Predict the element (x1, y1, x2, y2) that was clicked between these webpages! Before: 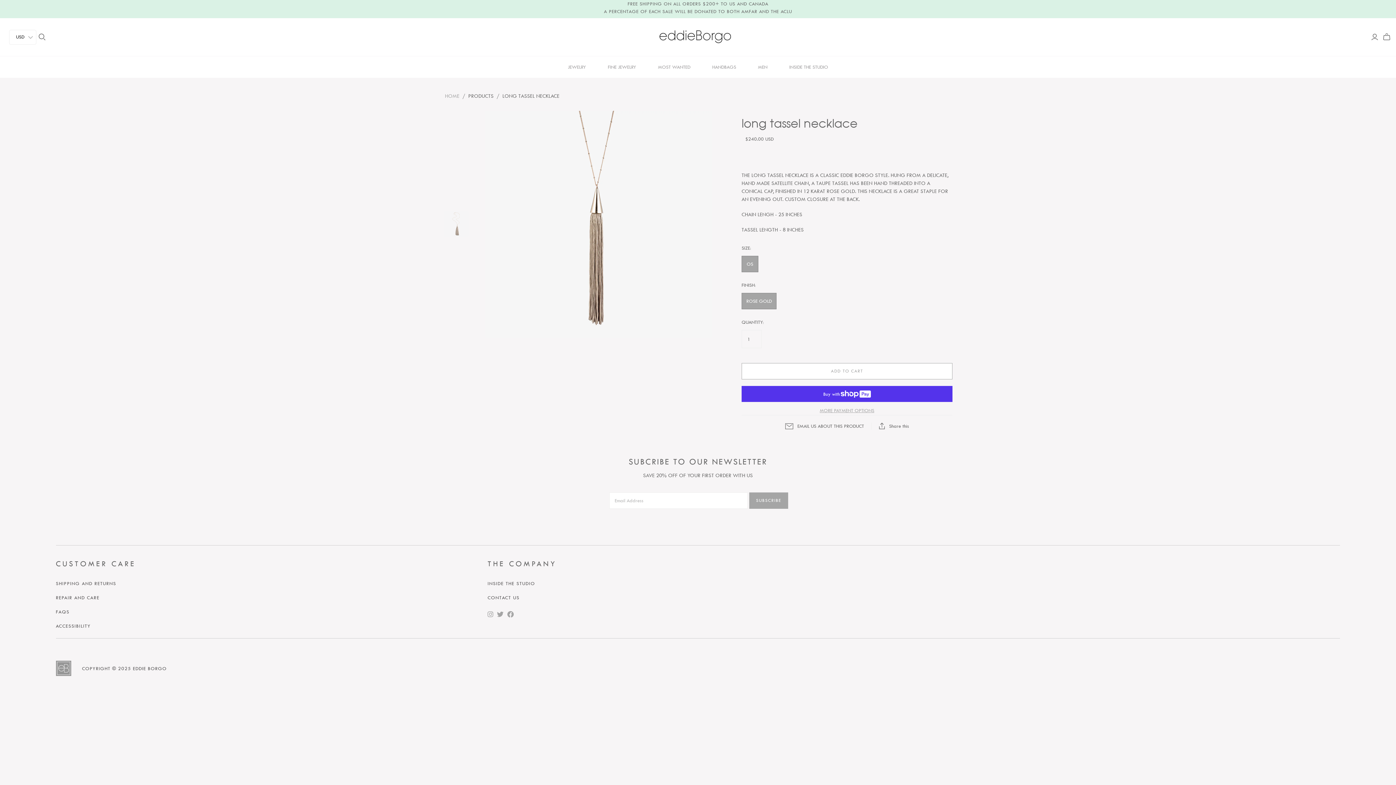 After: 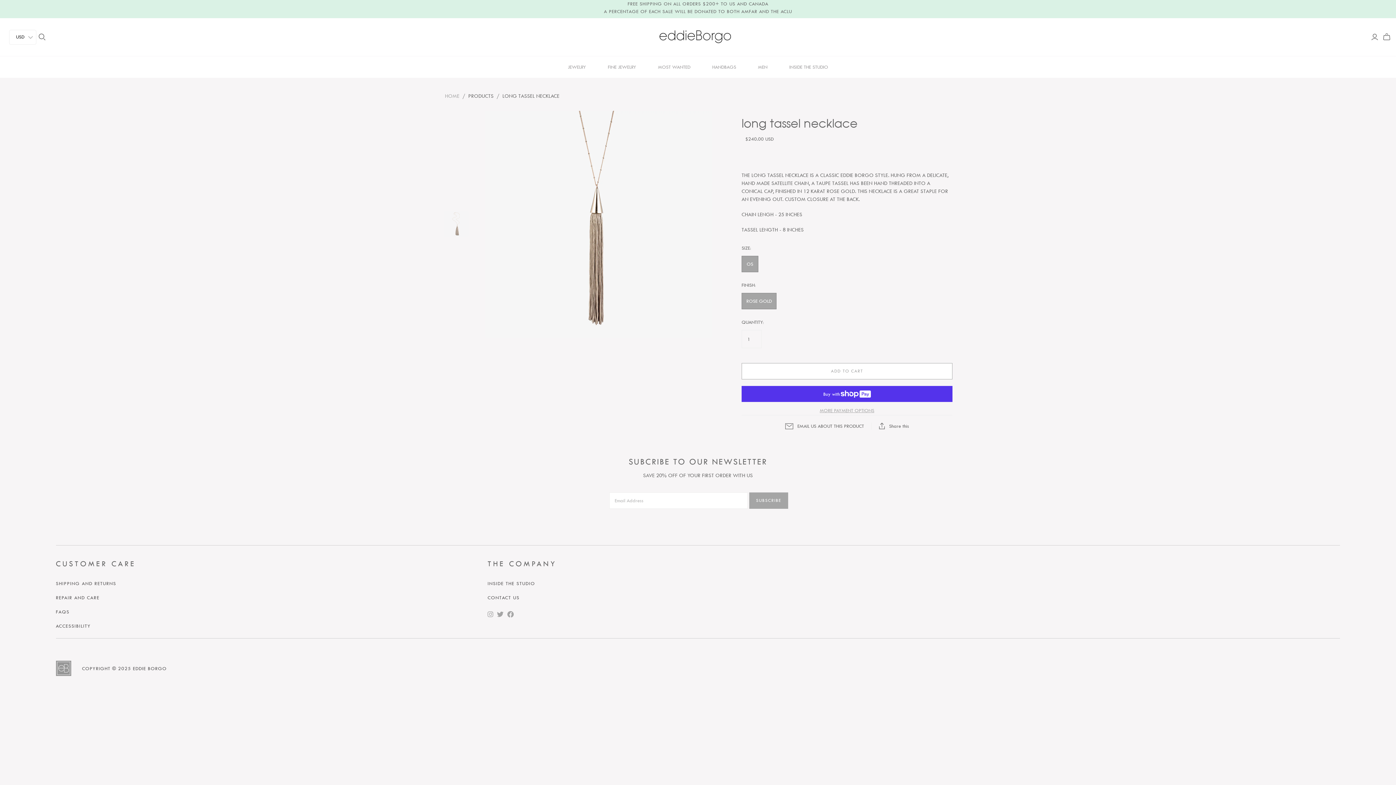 Action: bbox: (487, 610, 497, 619)